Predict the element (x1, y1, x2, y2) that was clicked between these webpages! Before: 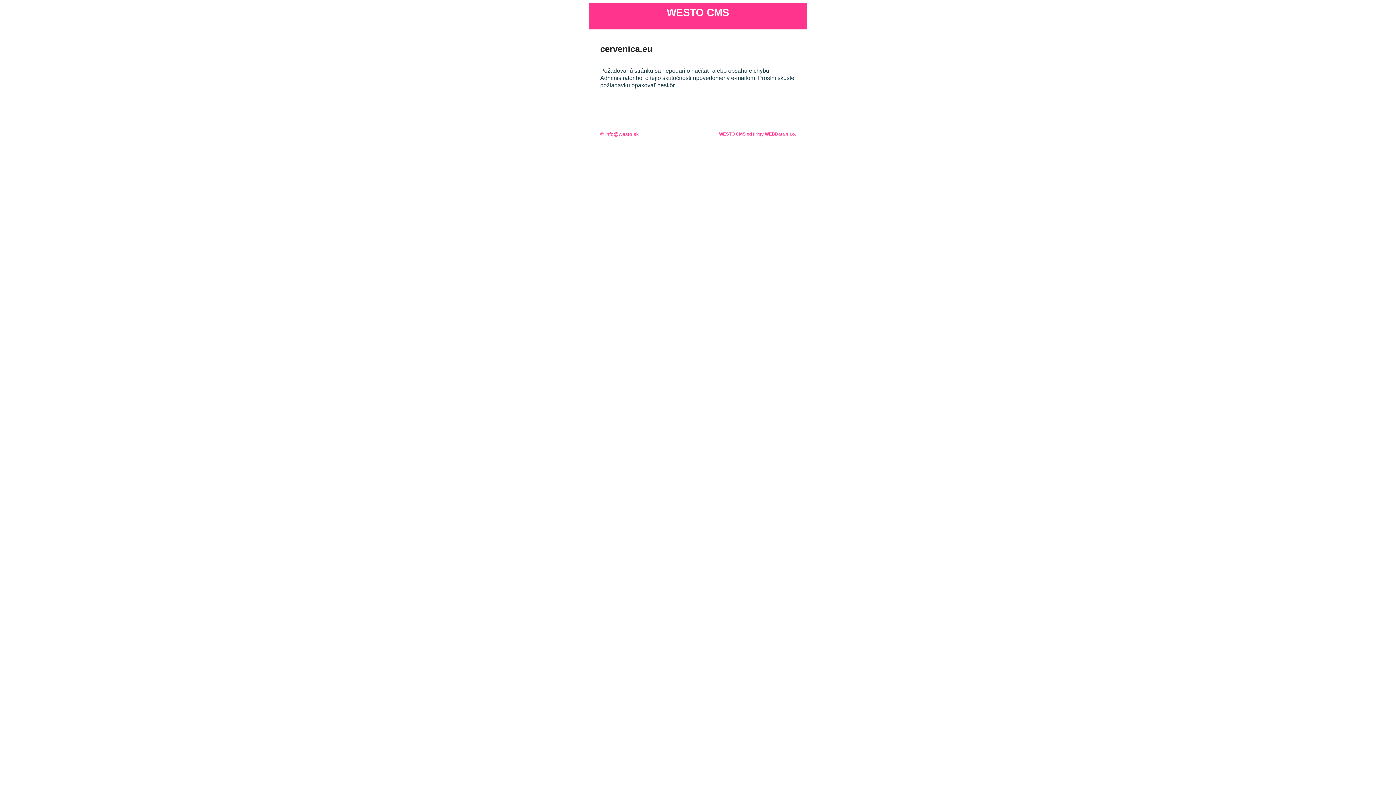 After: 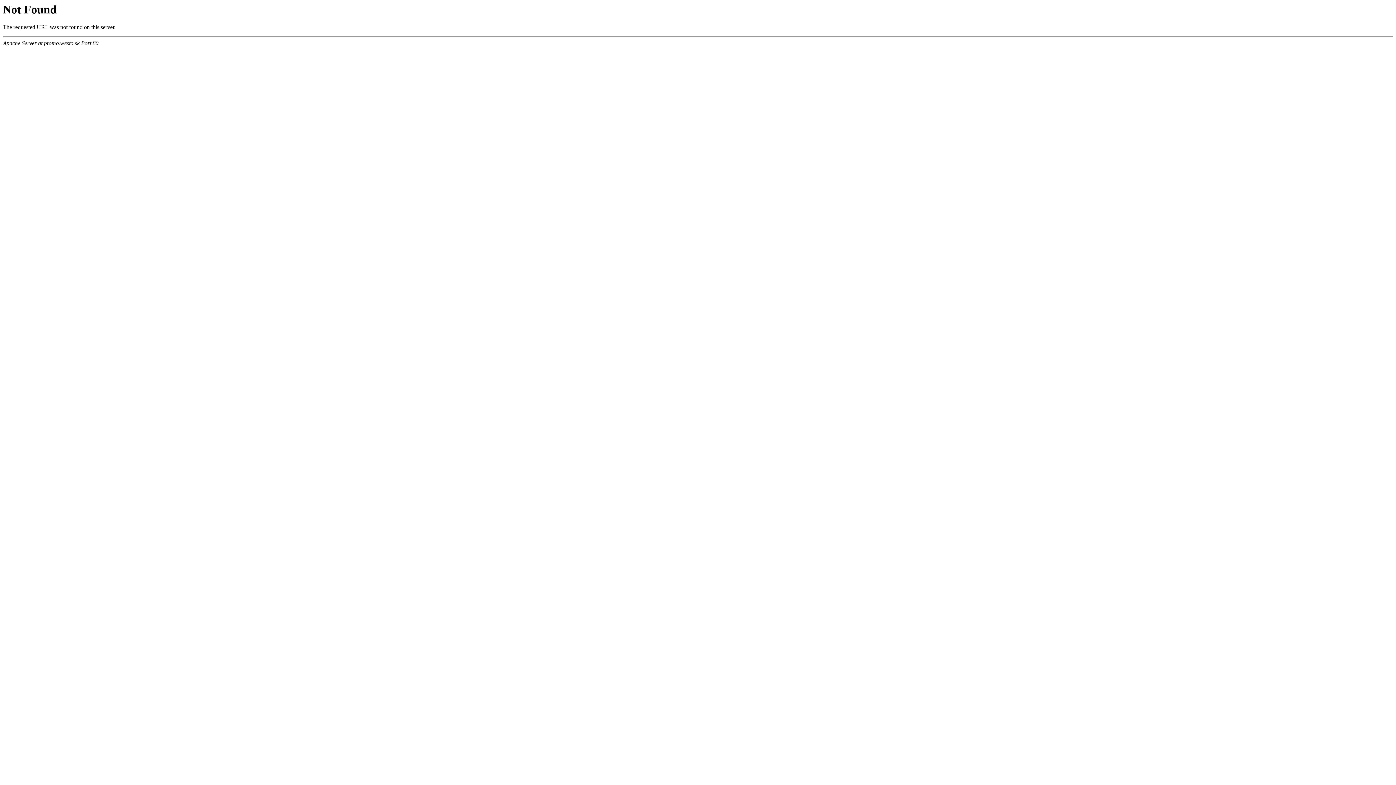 Action: label: WESTO CMS od firmy WEBData s.r.o. bbox: (719, 131, 796, 136)